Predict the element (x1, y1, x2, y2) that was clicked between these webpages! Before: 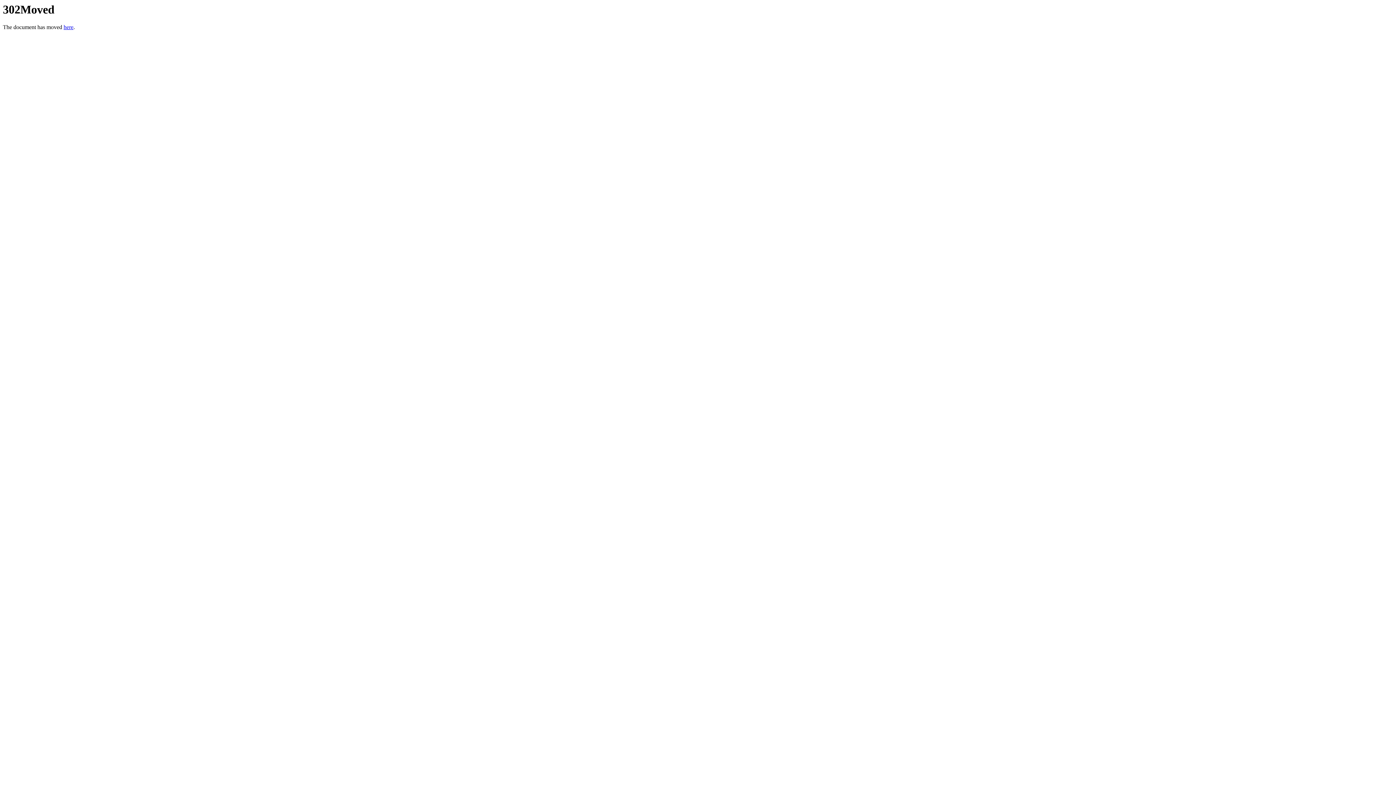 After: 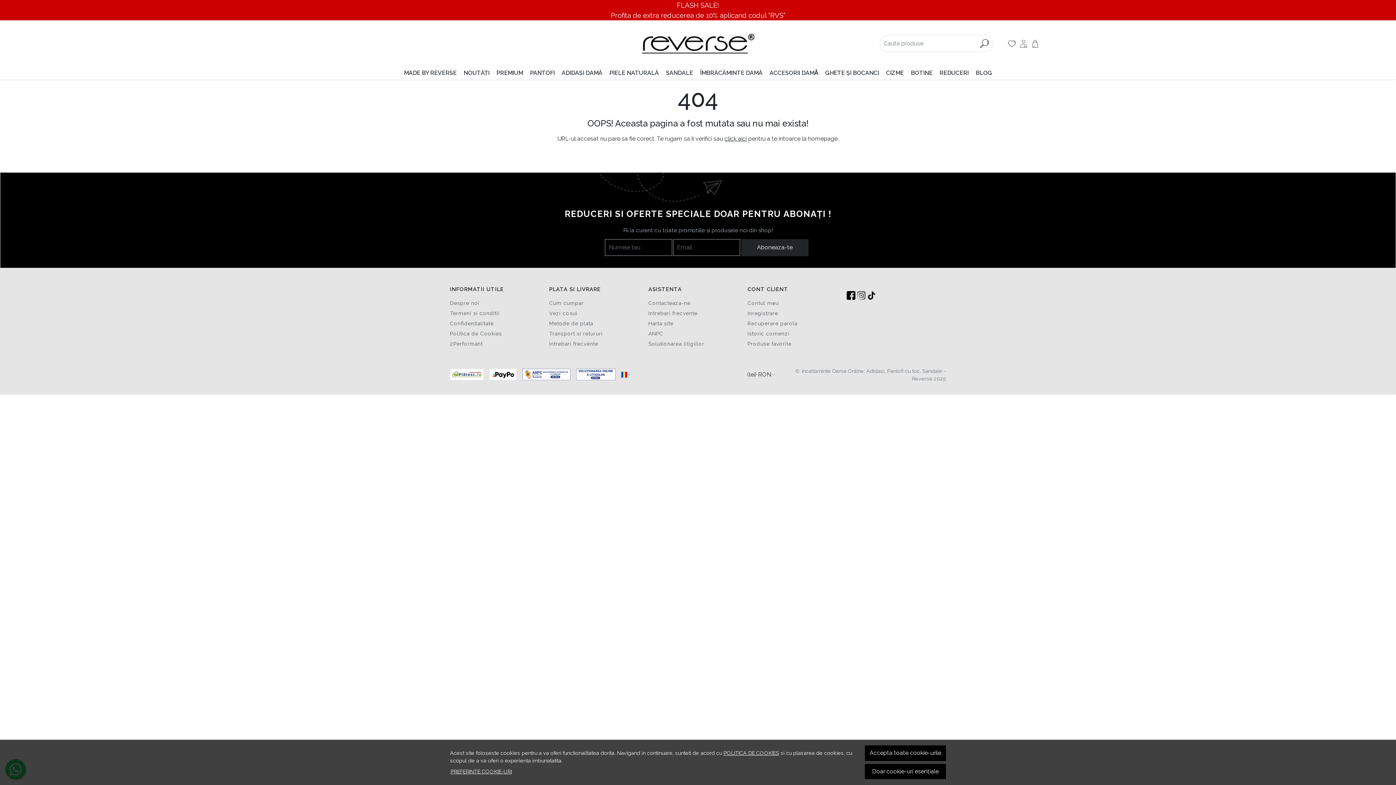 Action: bbox: (63, 24, 73, 30) label: here